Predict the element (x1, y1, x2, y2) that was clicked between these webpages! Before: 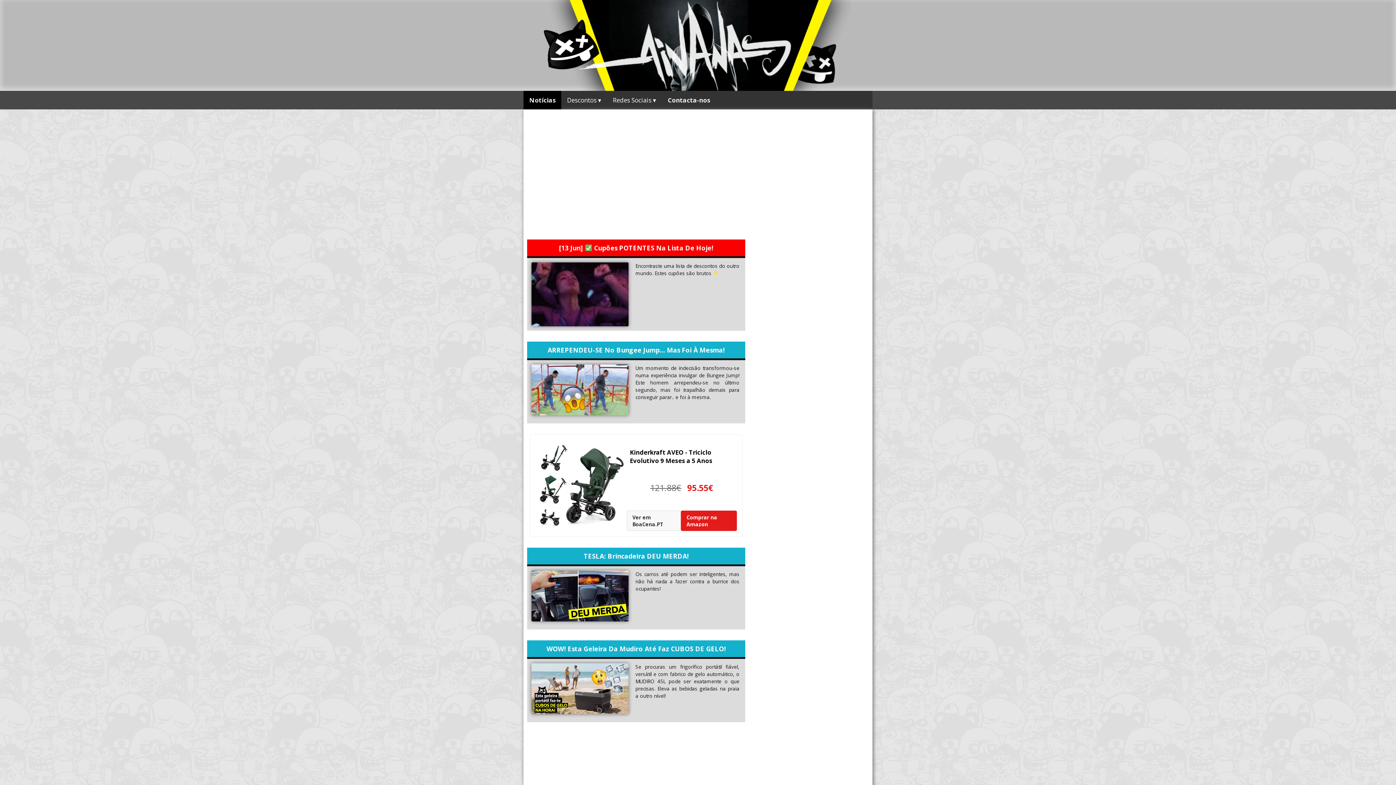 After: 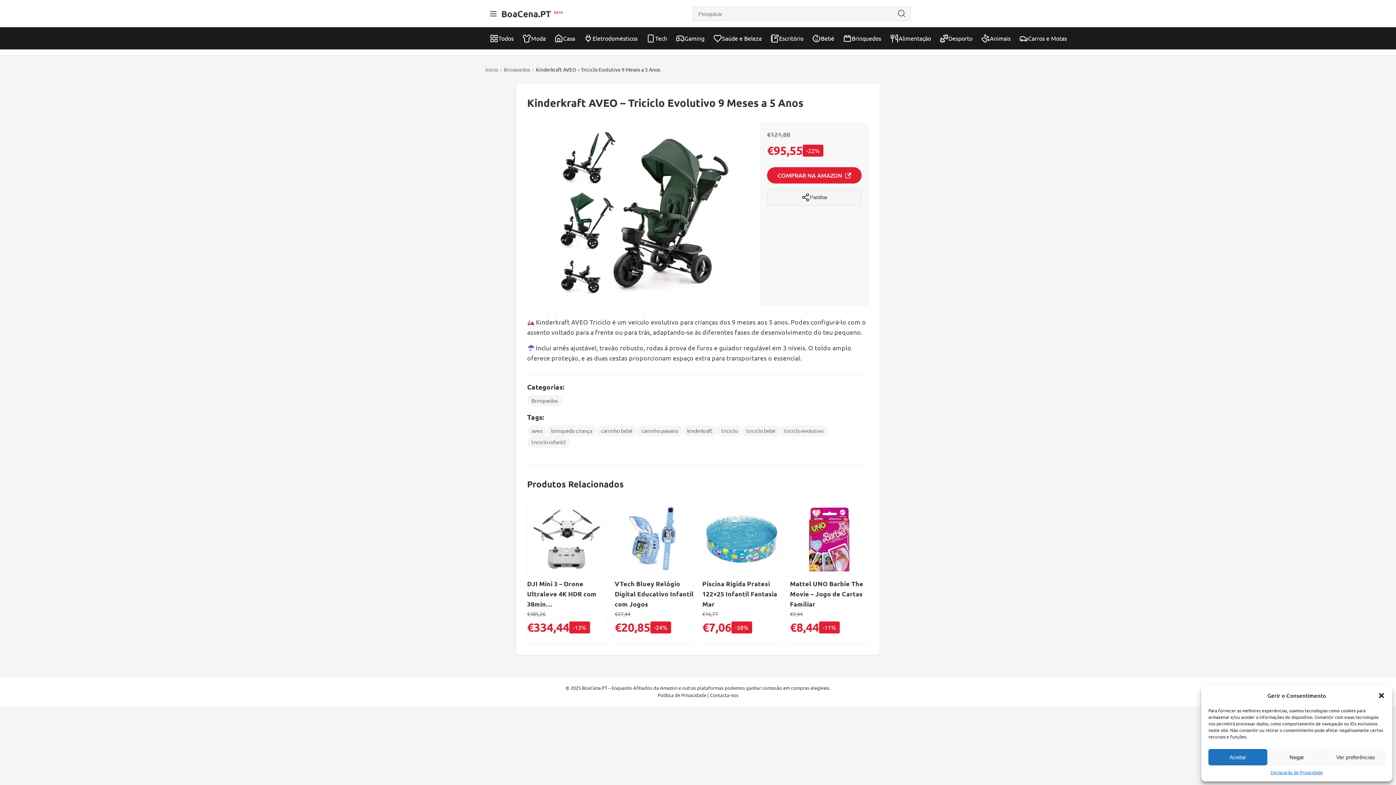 Action: label: Kinderkraft AVEO - Triciclo Evolutivo 9 Meses a 5 Anos bbox: (630, 448, 712, 465)